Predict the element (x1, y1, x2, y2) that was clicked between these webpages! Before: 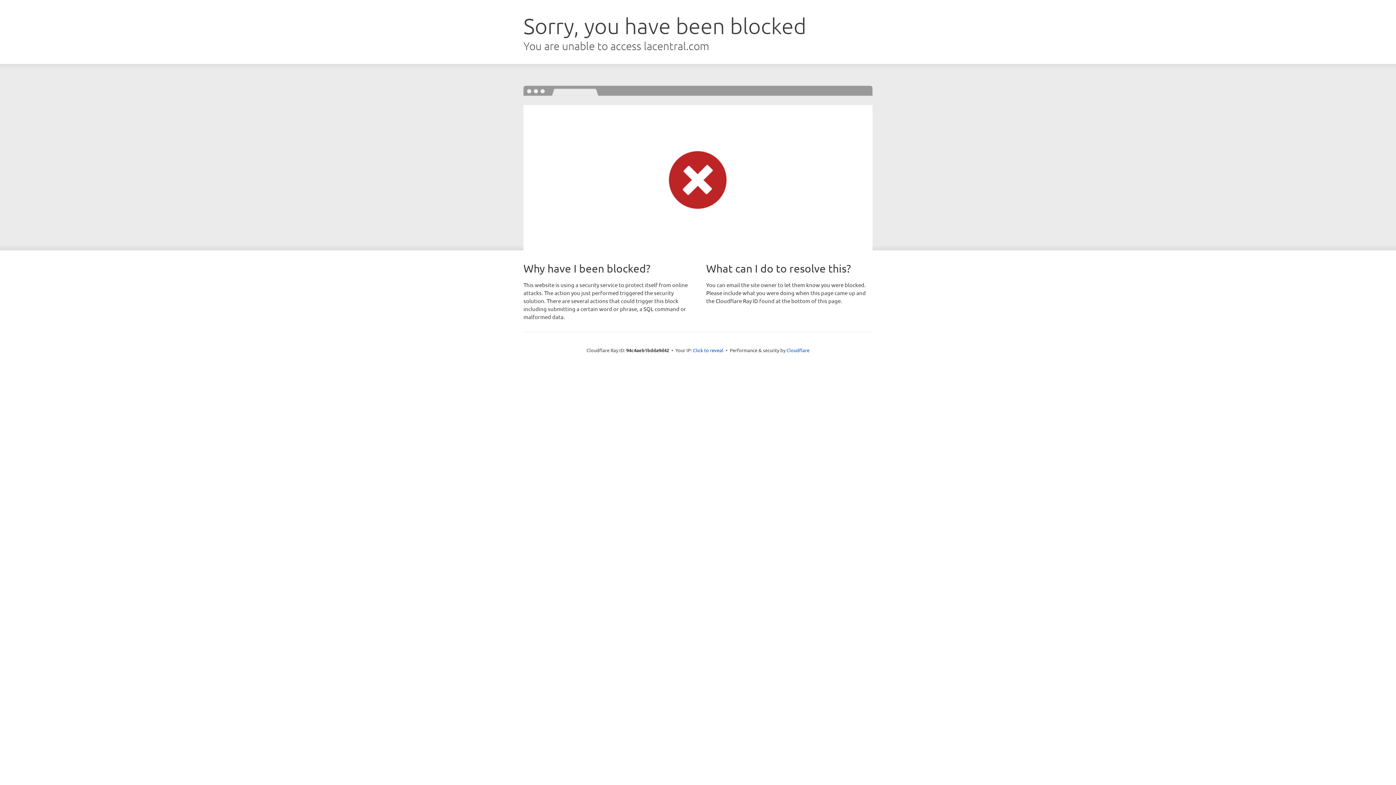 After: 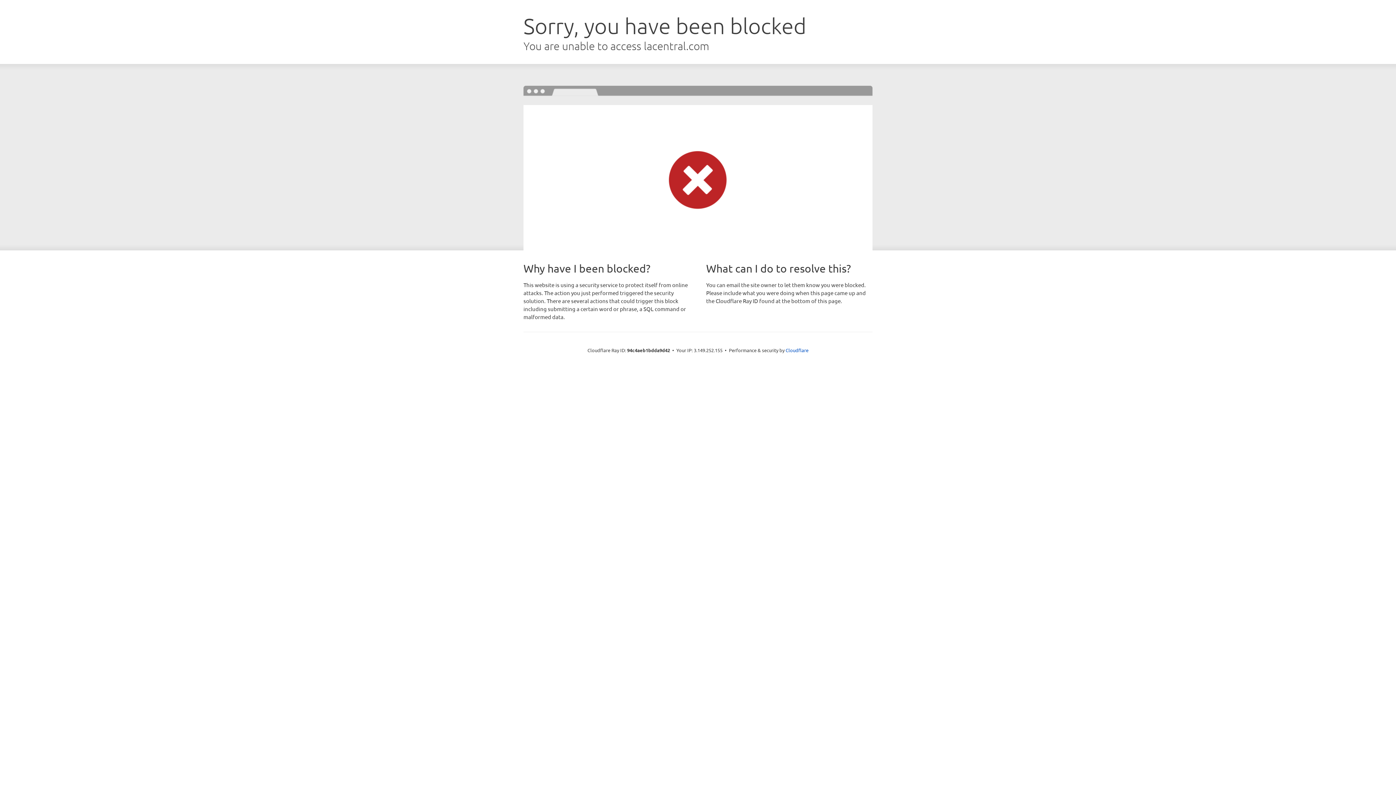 Action: bbox: (693, 346, 723, 353) label: Click to reveal